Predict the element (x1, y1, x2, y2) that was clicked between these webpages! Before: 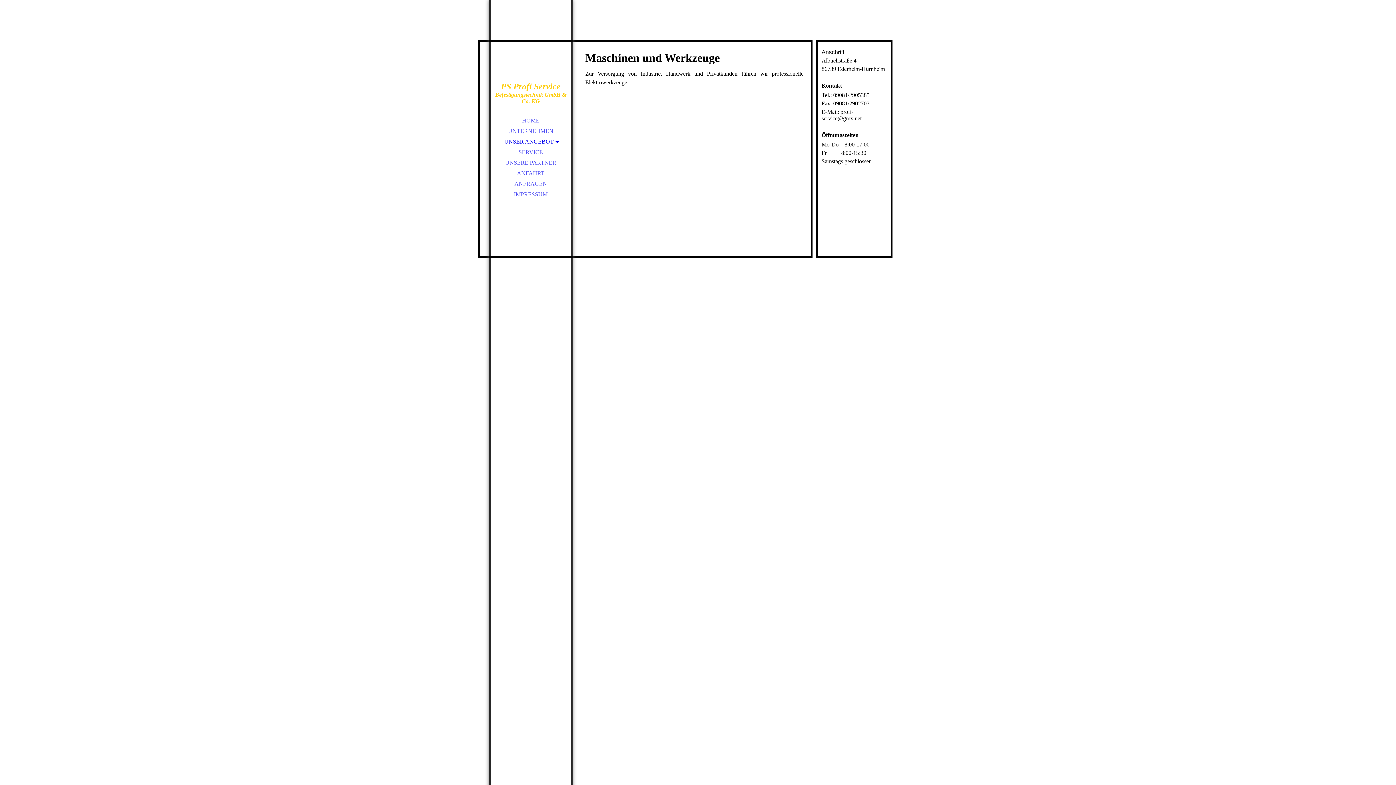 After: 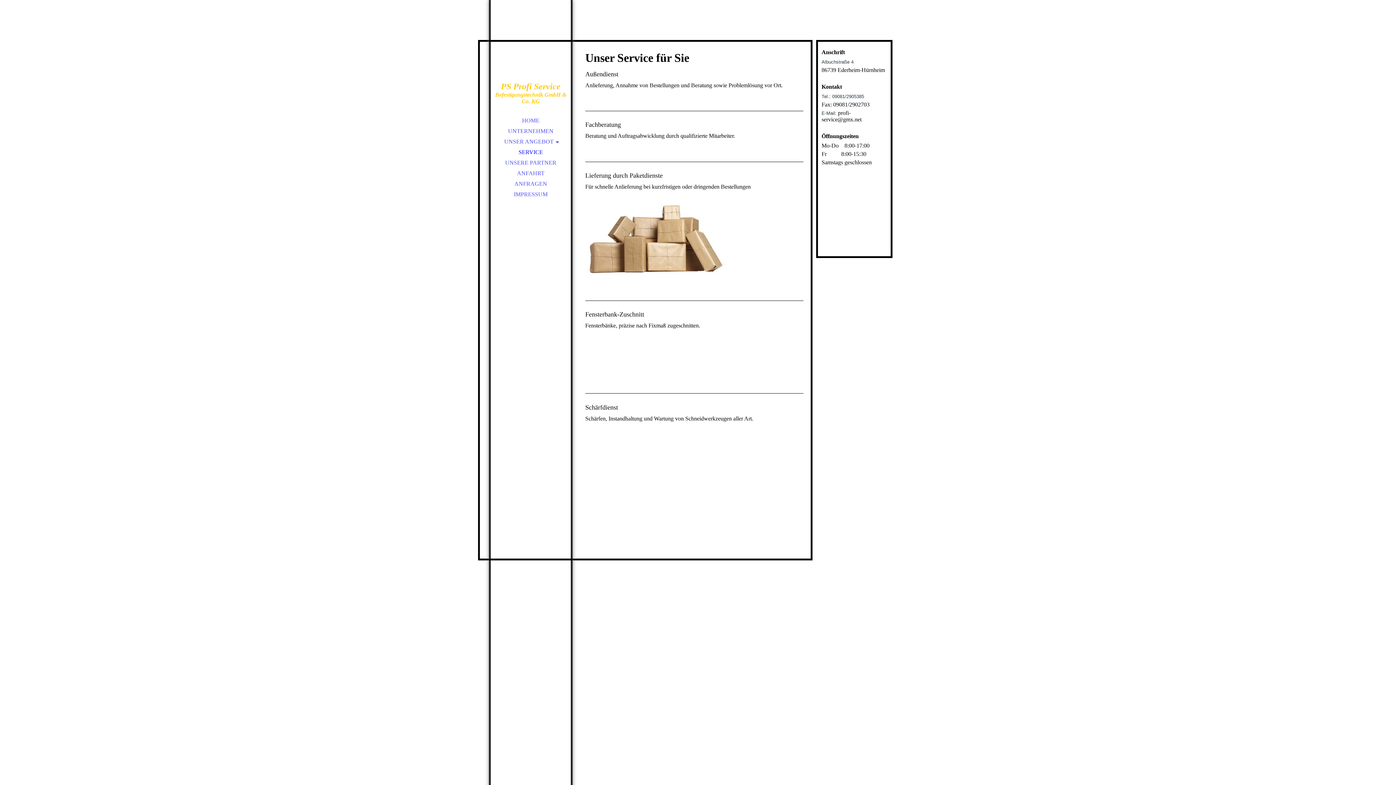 Action: bbox: (490, 147, 570, 157) label: SERVICE